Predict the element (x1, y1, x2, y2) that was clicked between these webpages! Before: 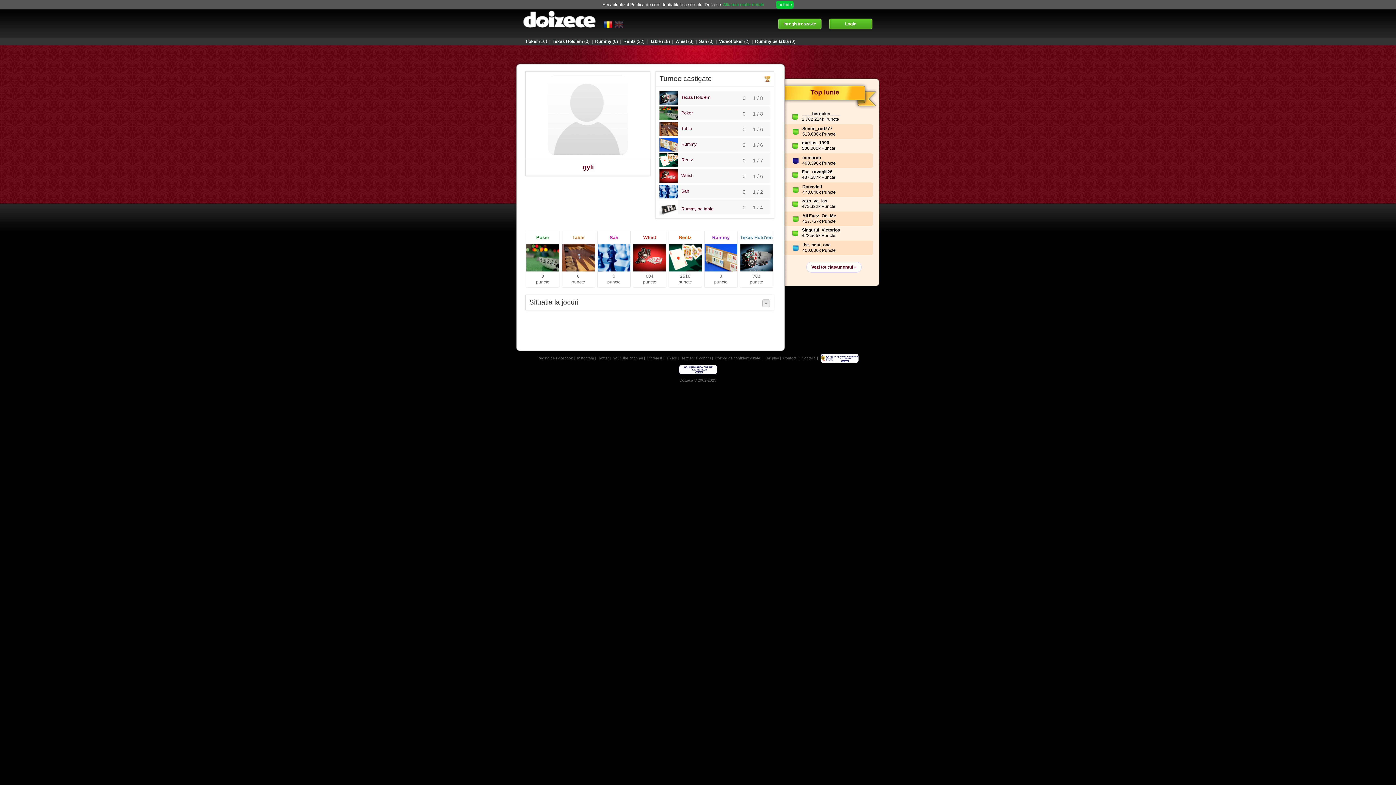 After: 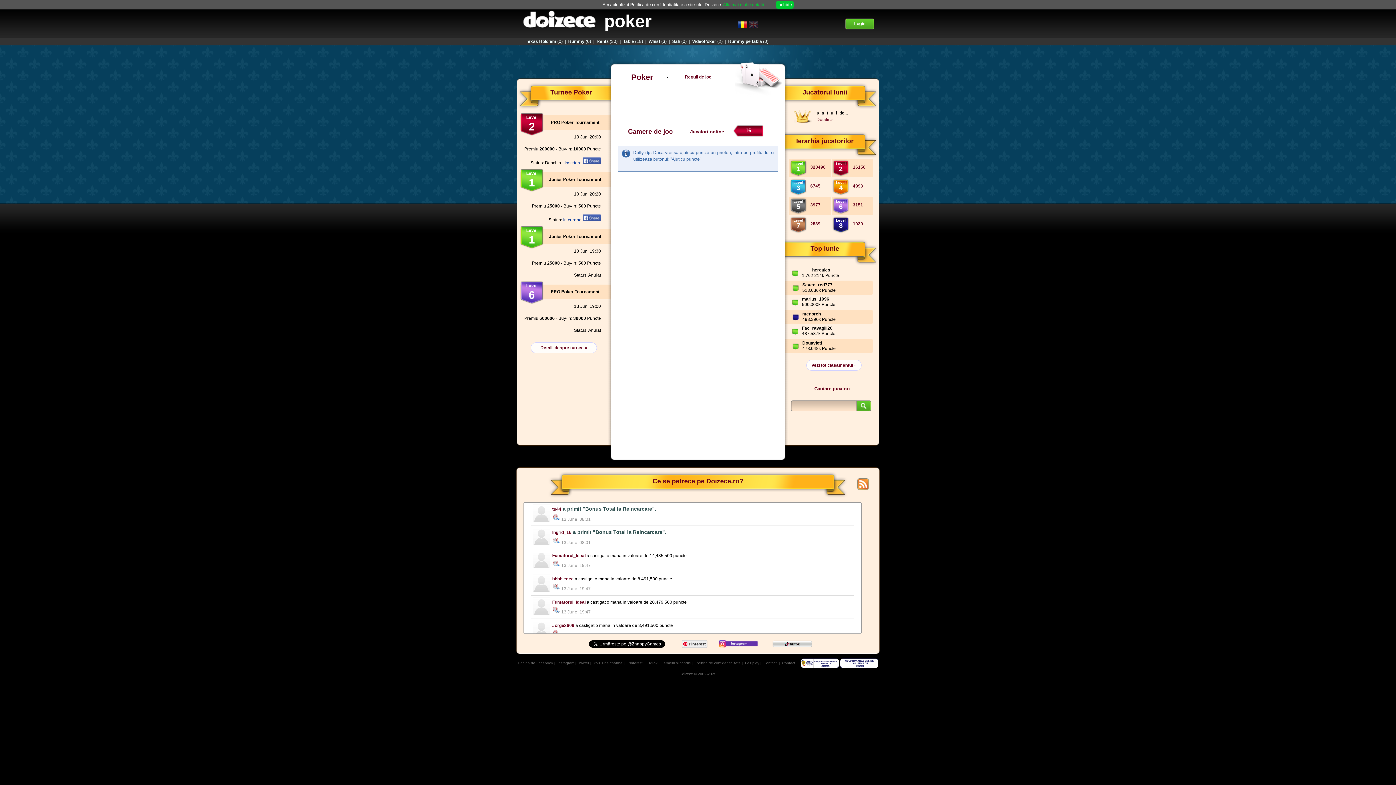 Action: bbox: (524, 38, 547, 44) label: Poker(16)